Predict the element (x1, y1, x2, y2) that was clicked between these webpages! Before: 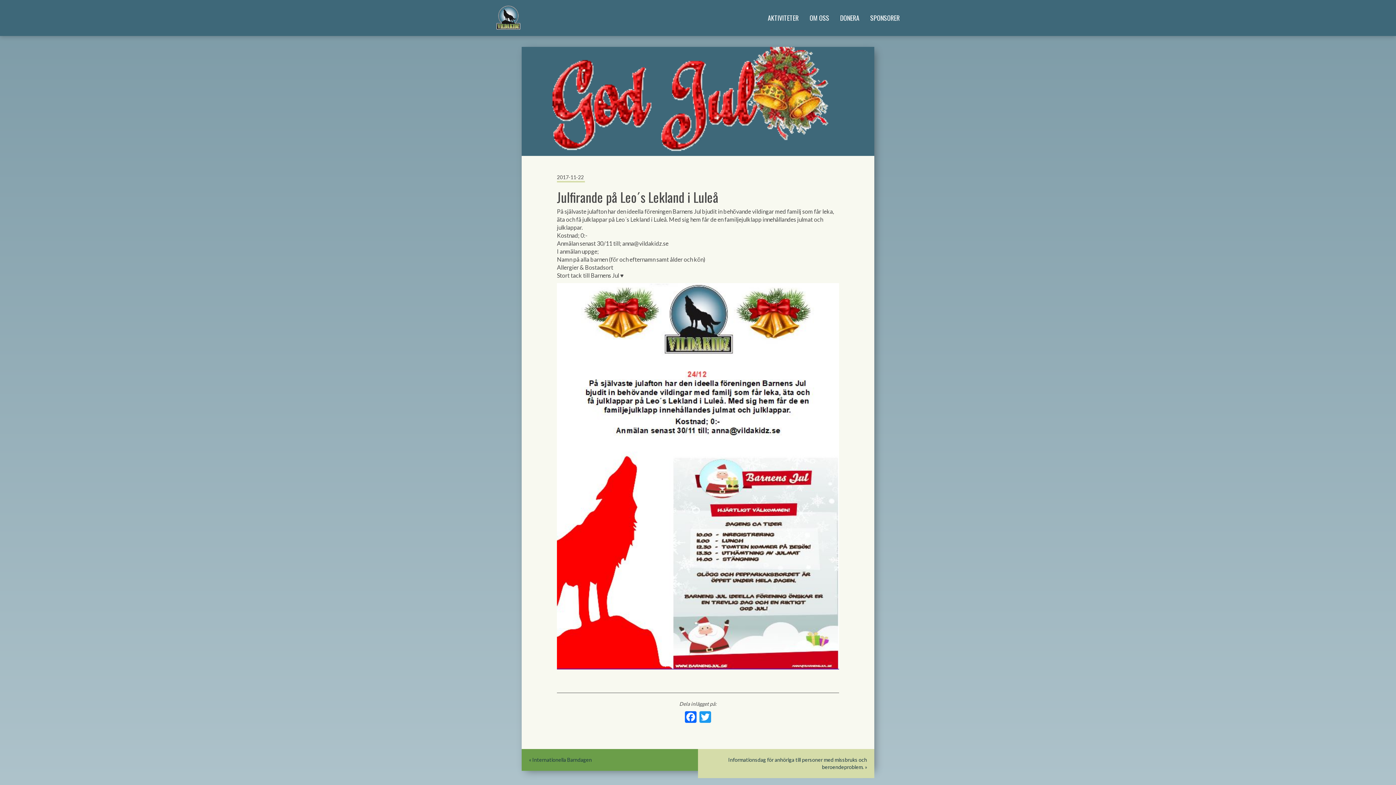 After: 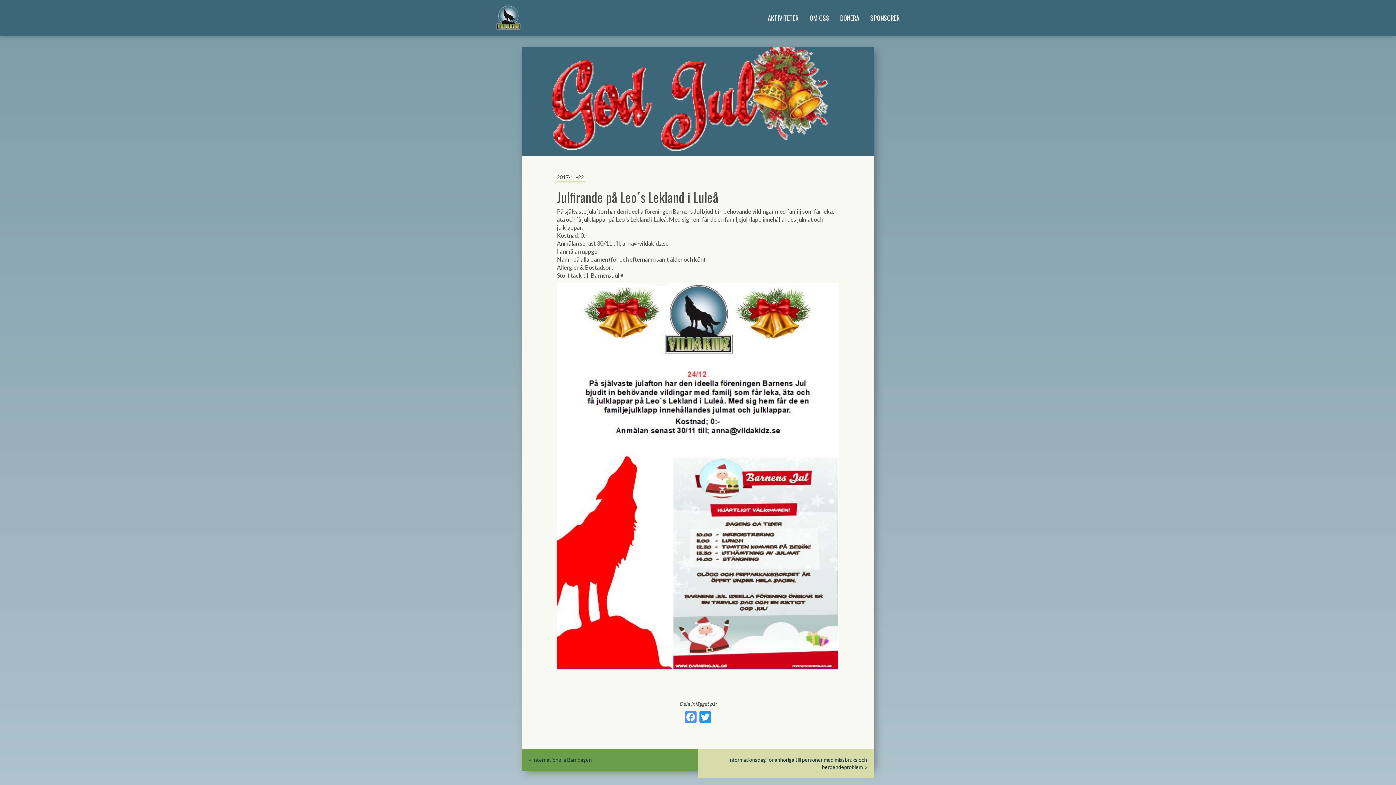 Action: bbox: (683, 711, 698, 724) label: Facebook